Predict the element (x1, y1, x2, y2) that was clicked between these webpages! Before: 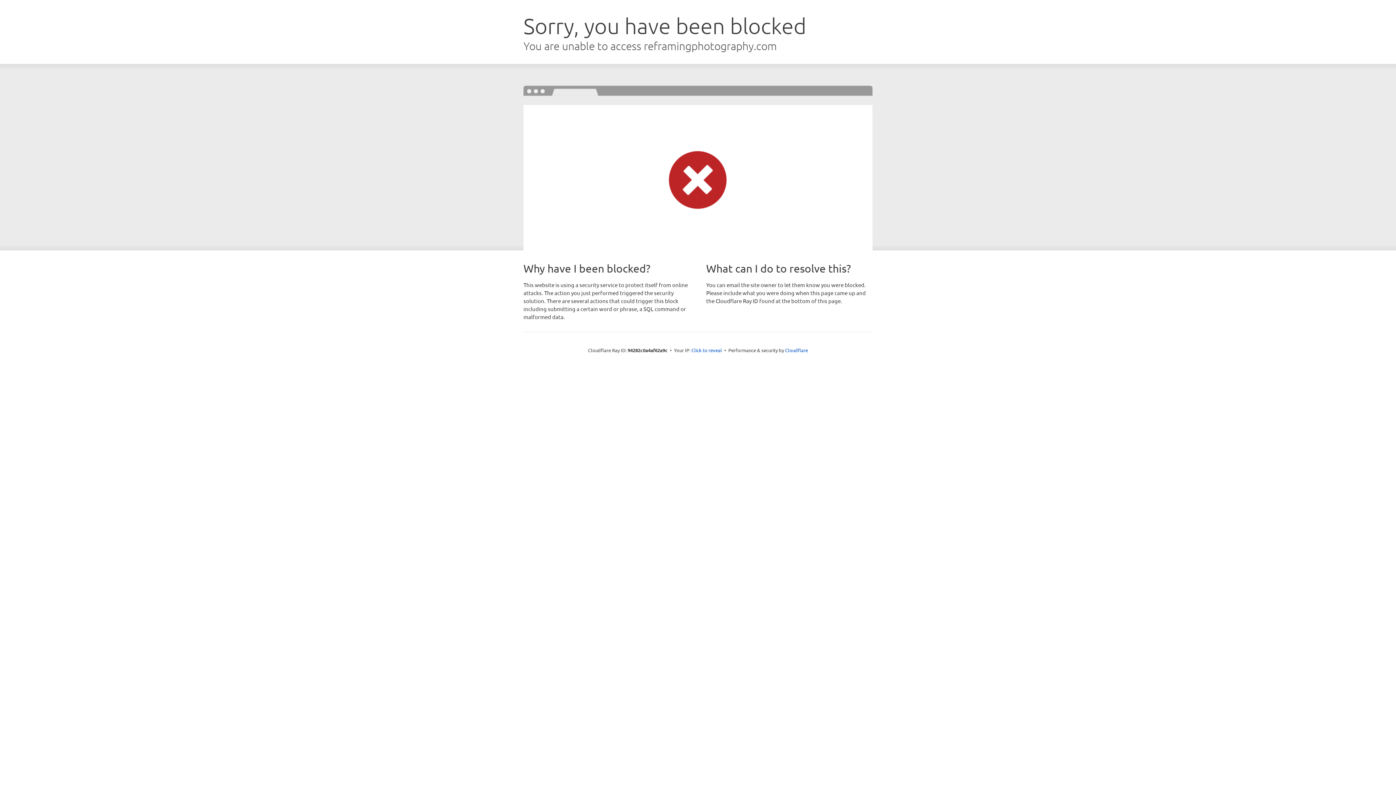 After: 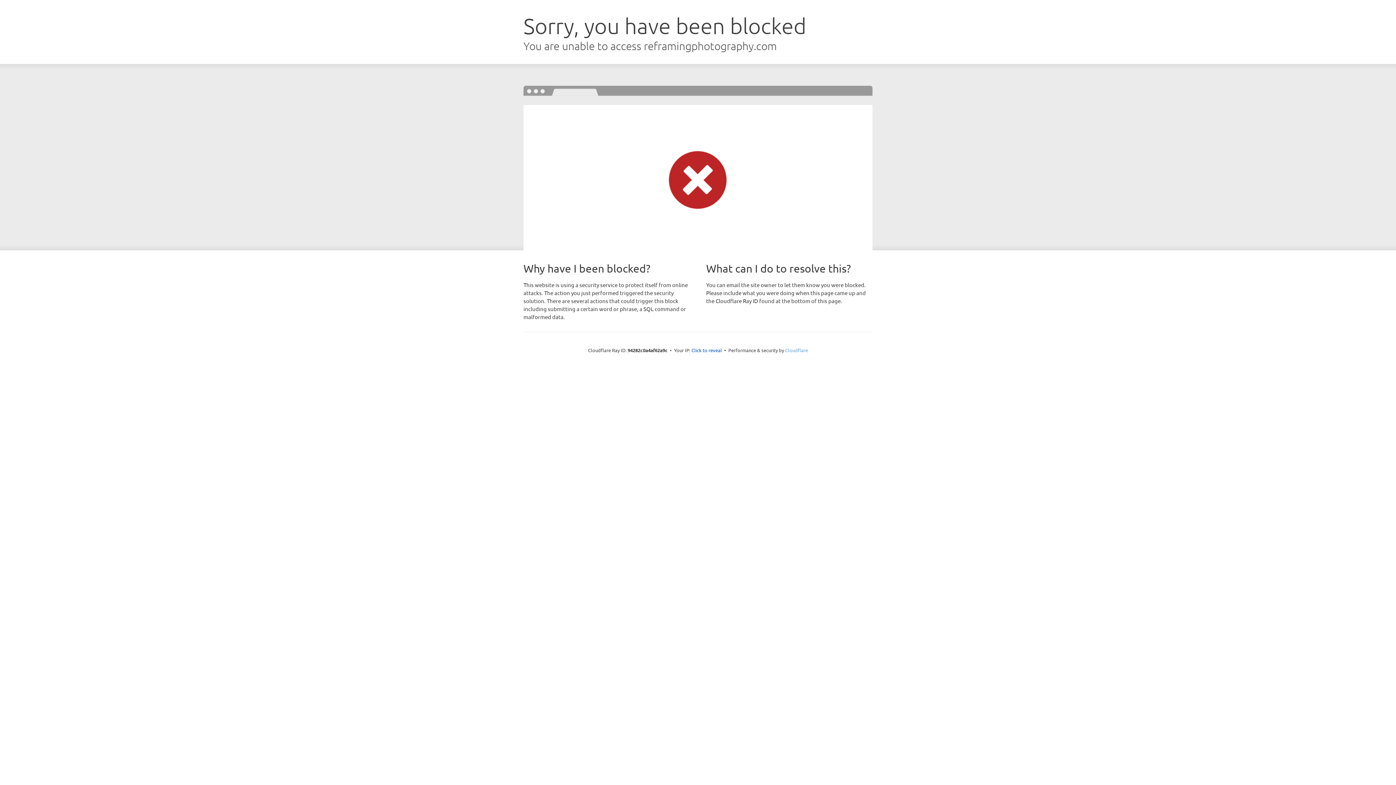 Action: label: Cloudflare bbox: (785, 347, 808, 353)